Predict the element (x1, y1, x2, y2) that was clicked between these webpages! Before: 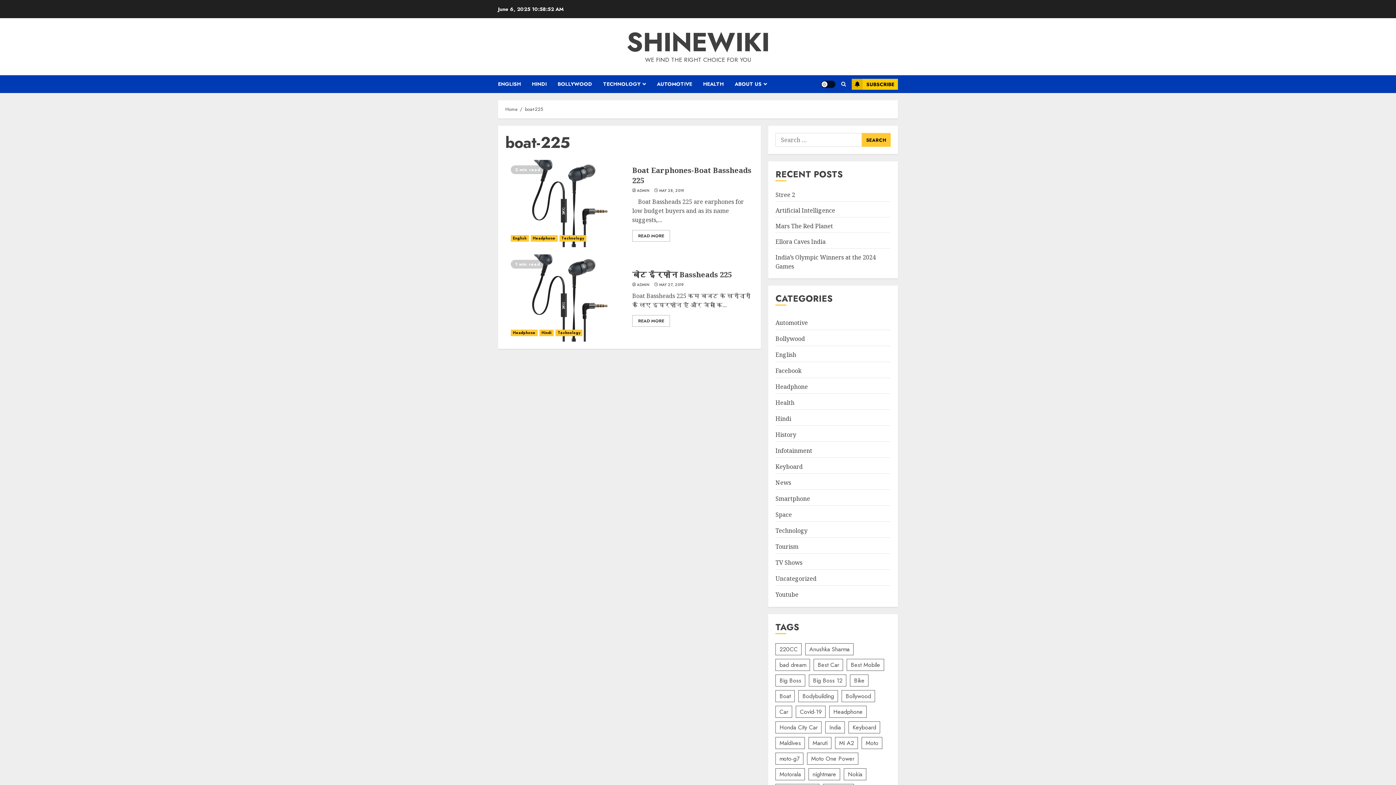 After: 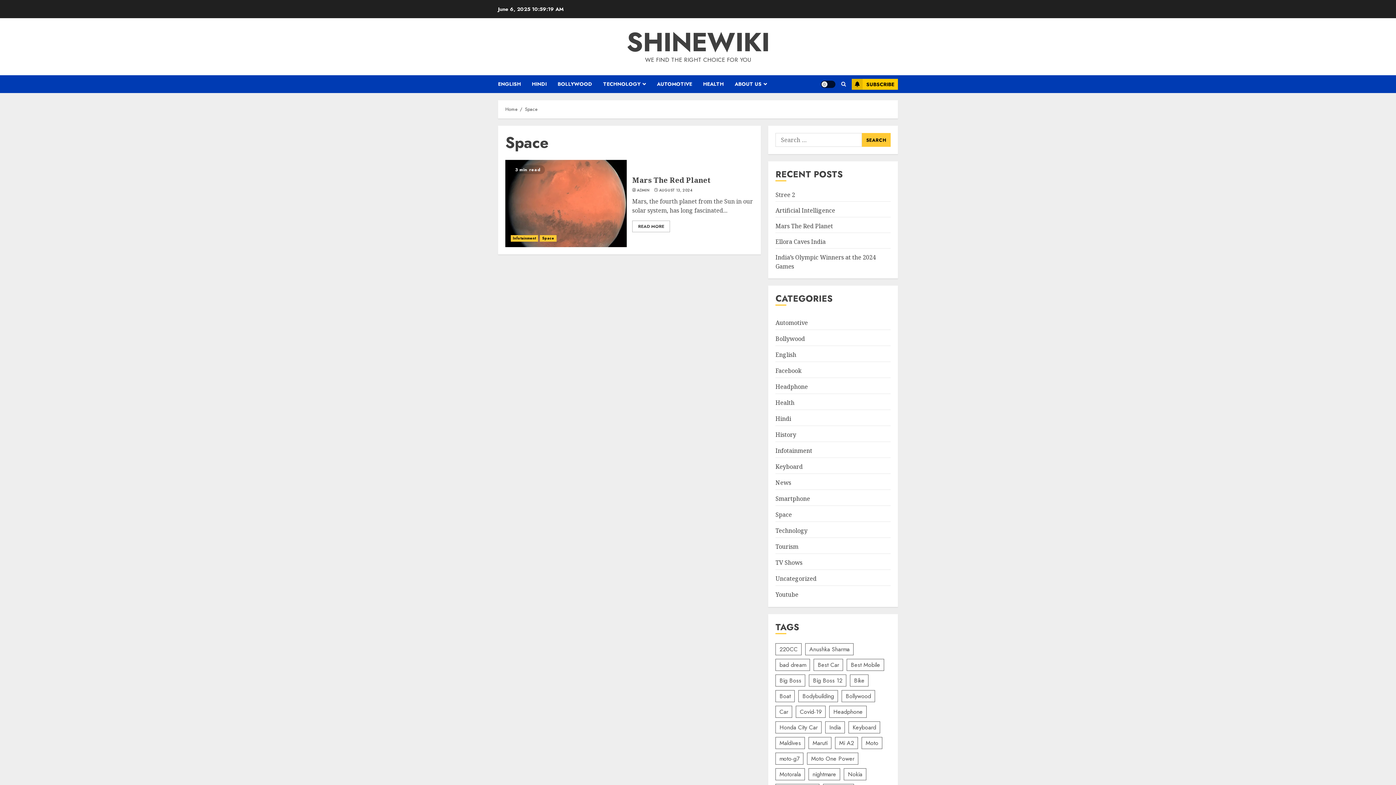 Action: label: Space bbox: (775, 510, 792, 520)